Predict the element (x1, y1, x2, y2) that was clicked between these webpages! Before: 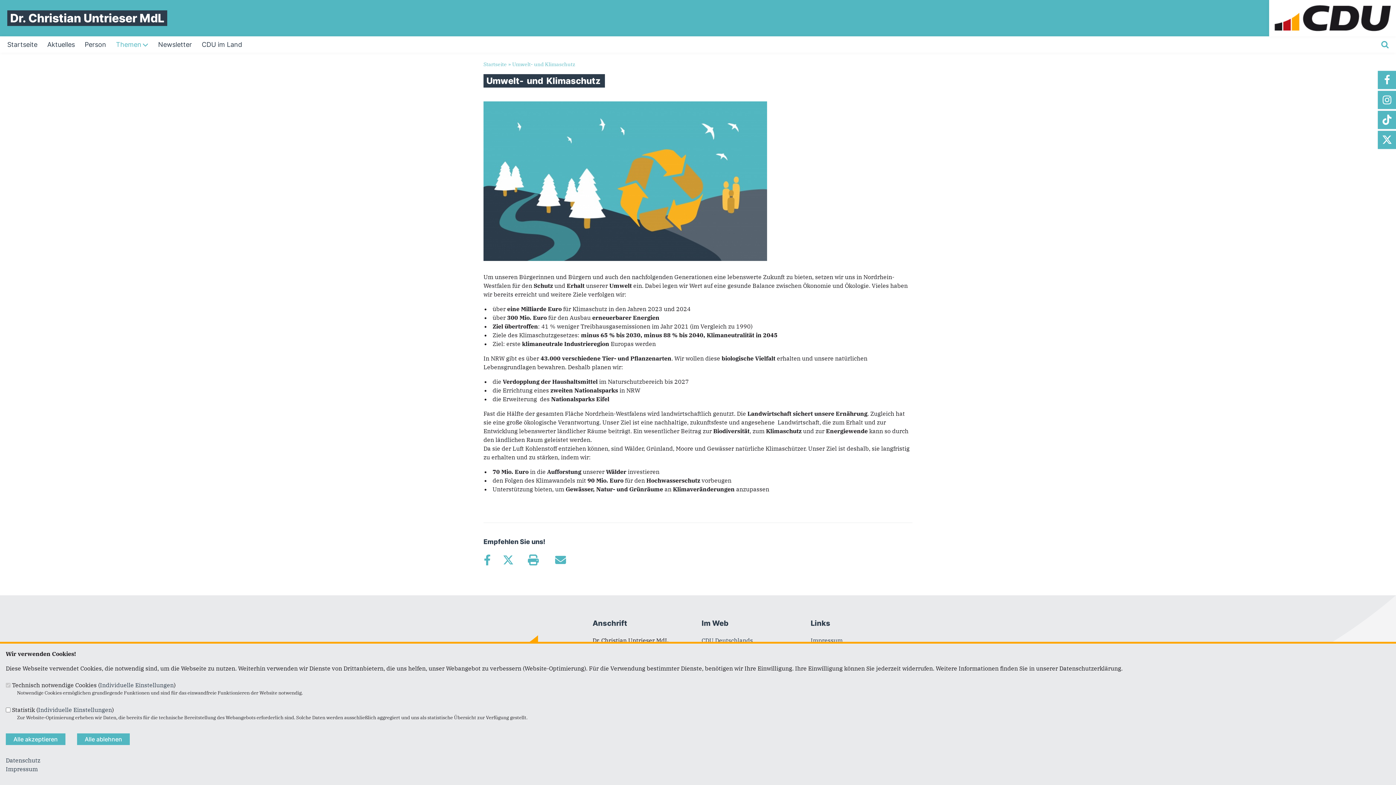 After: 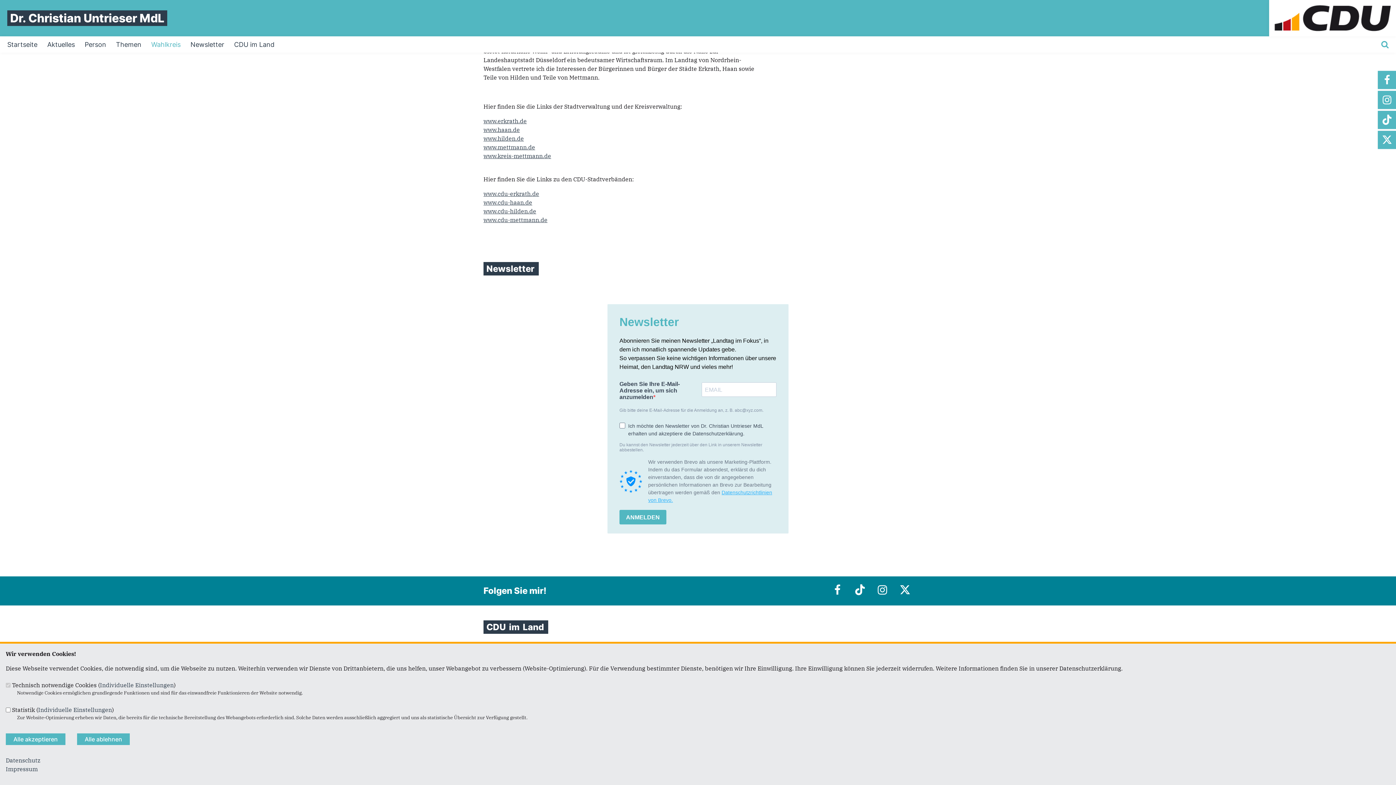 Action: bbox: (158, 36, 192, 52) label: Newsletter